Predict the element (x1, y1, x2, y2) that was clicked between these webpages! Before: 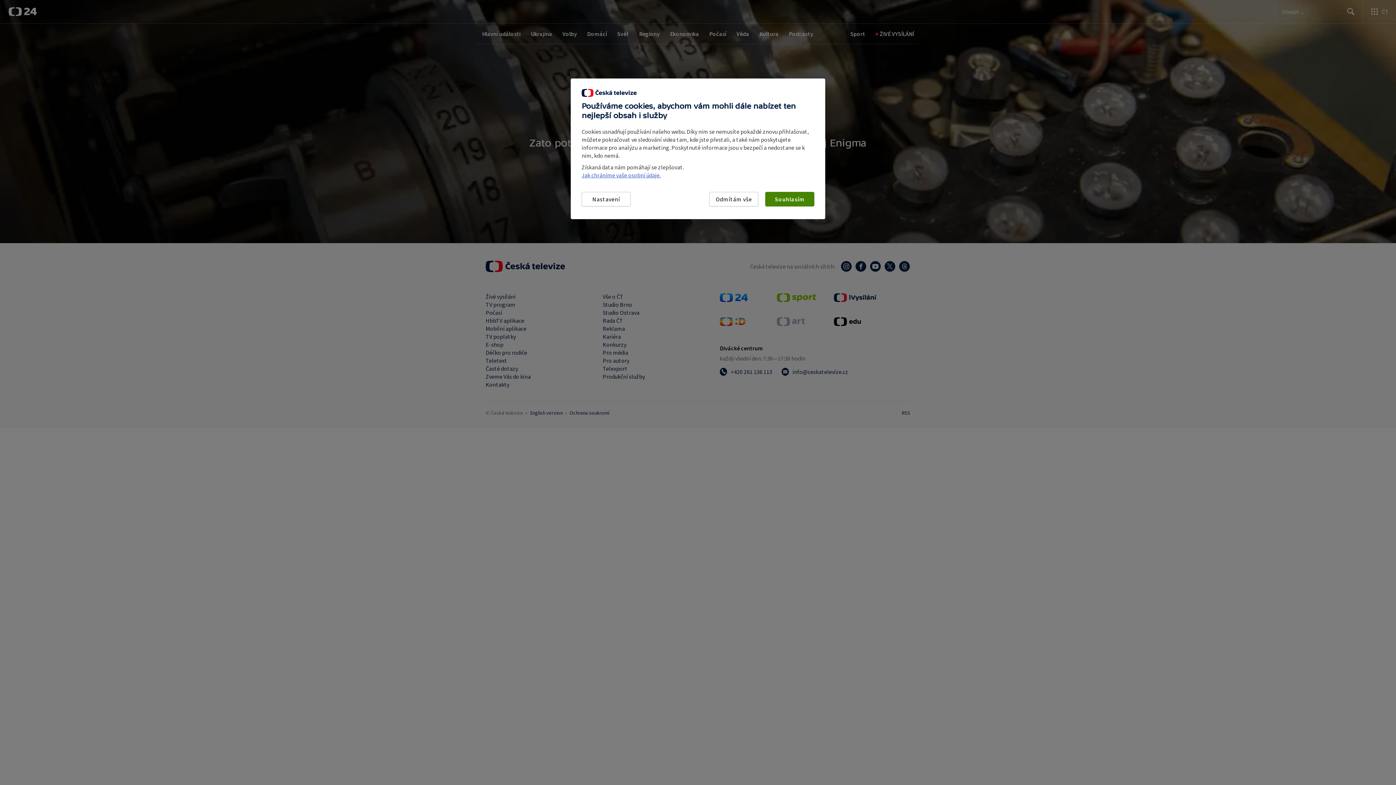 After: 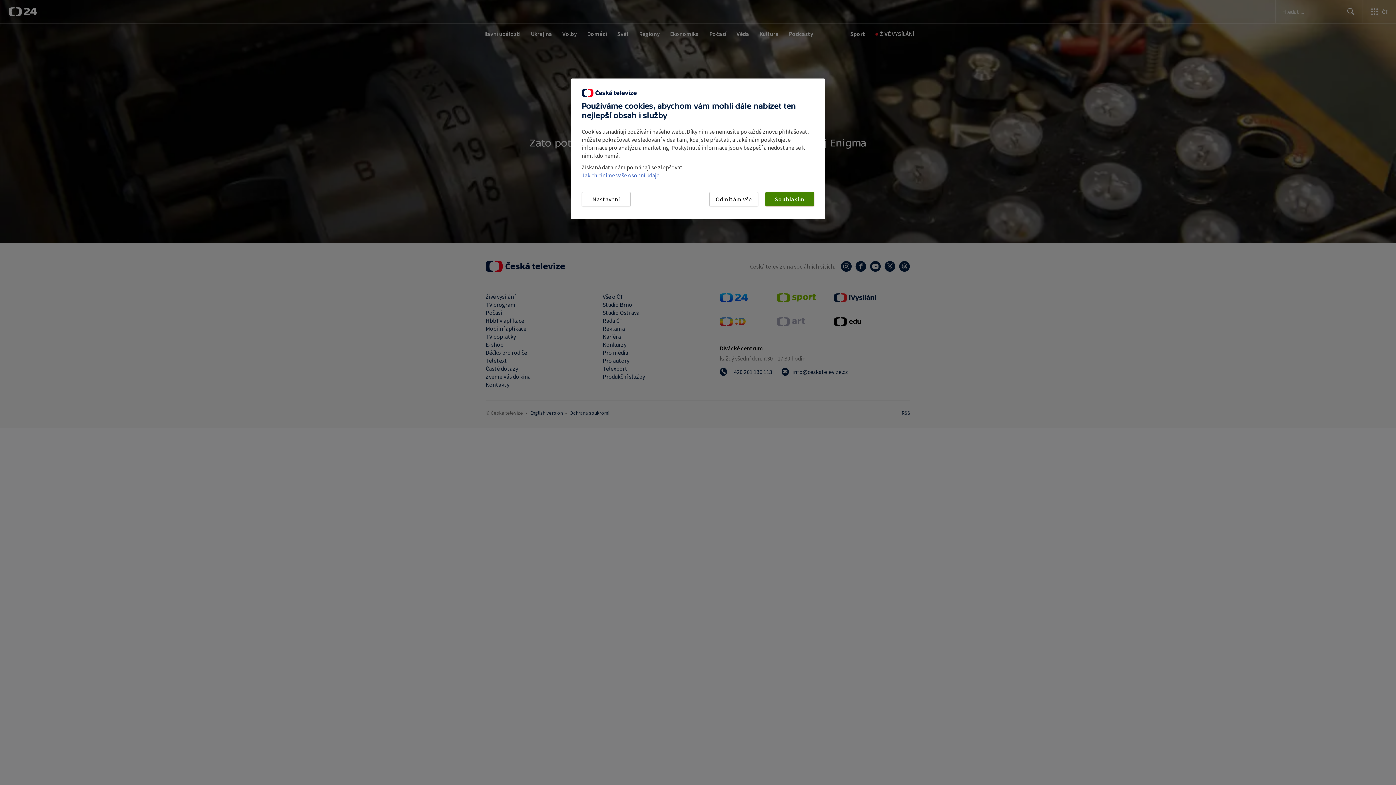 Action: bbox: (581, 171, 660, 178) label: Jak chráníme vaše osobní údaje.